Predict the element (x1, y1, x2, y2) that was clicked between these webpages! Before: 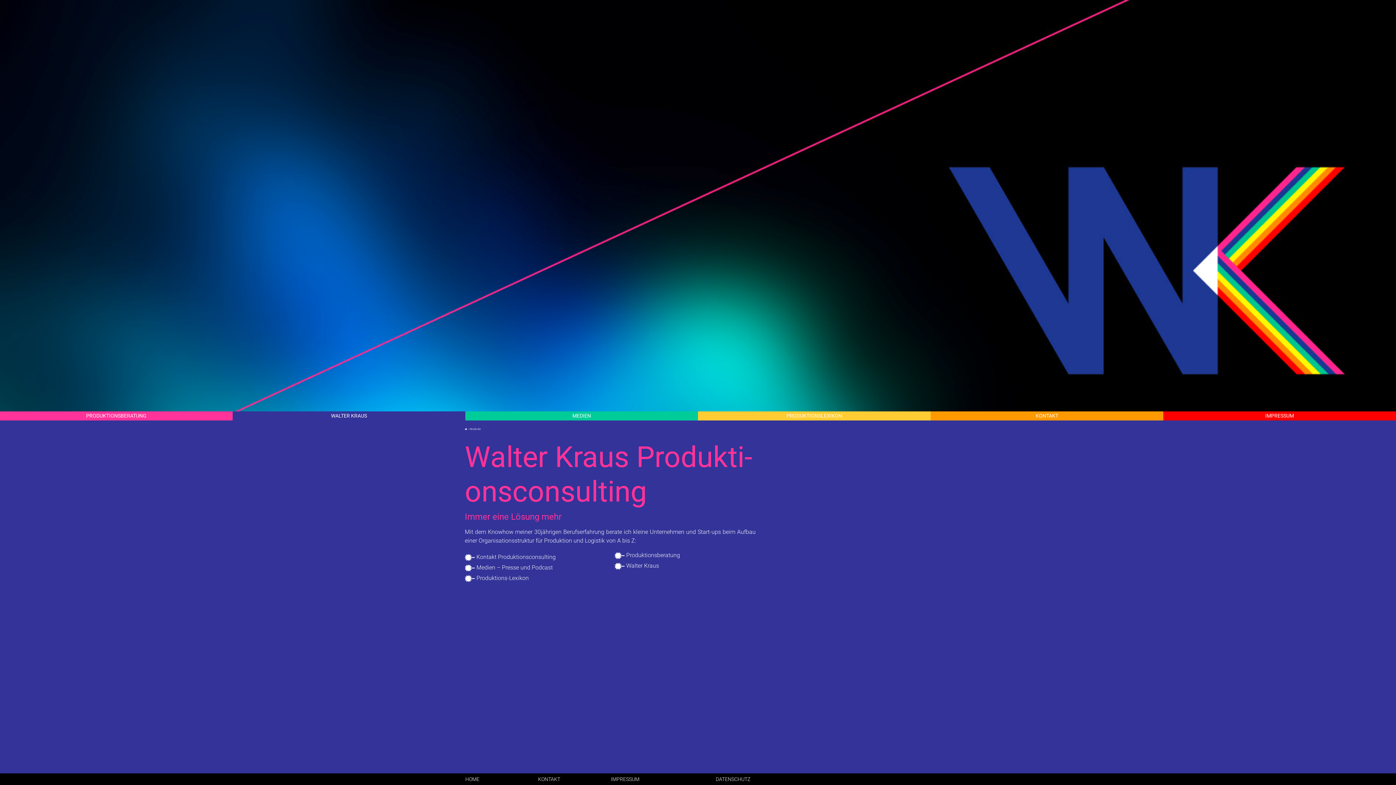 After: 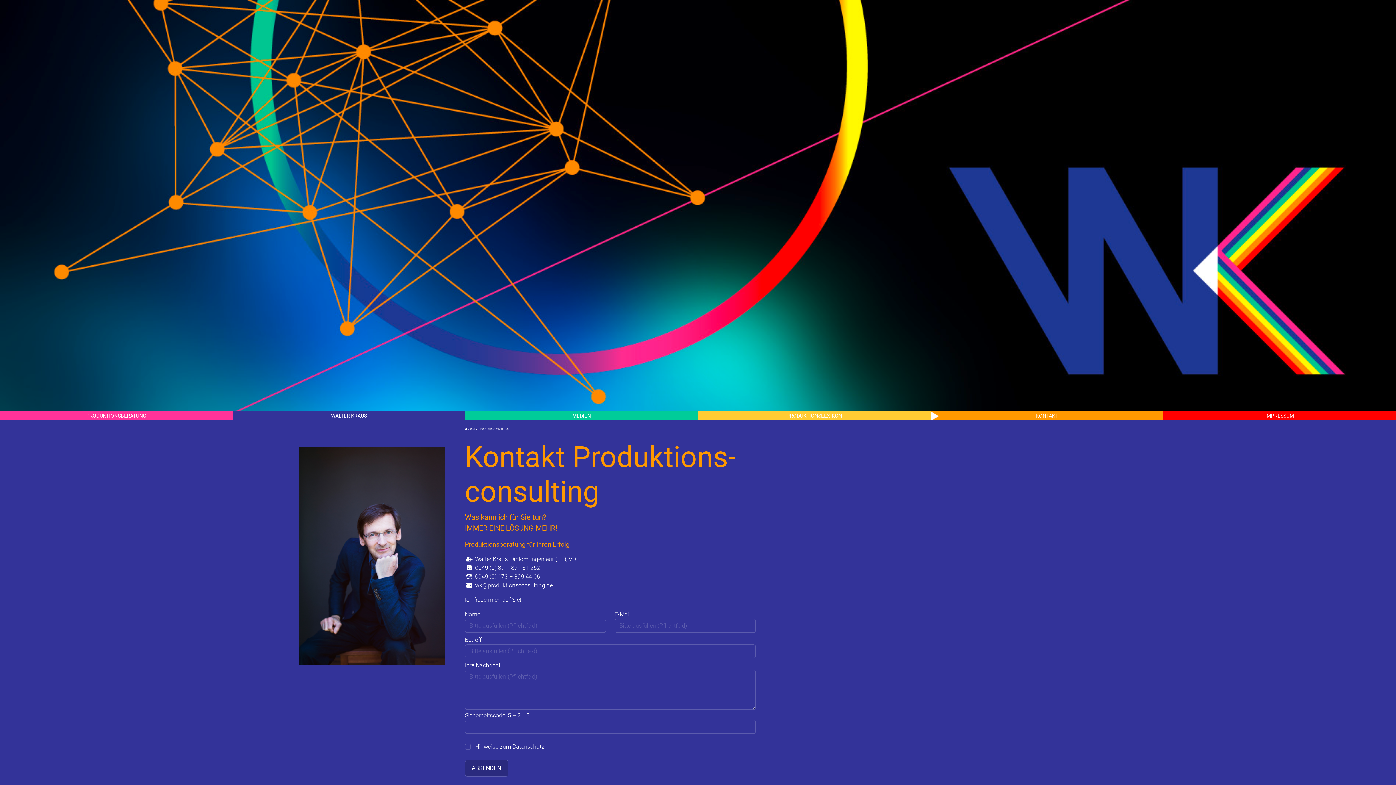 Action: bbox: (538, 776, 560, 782) label: KON­TAKT